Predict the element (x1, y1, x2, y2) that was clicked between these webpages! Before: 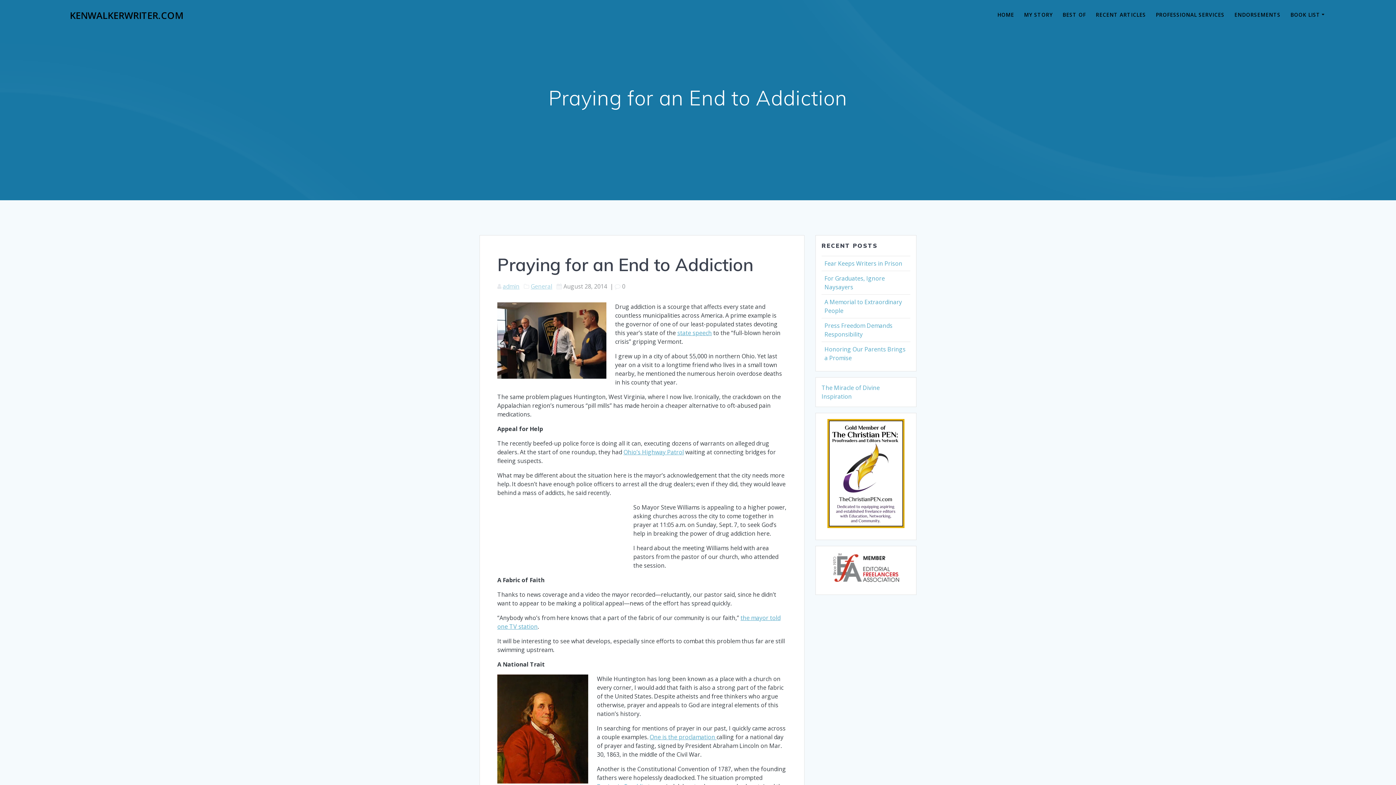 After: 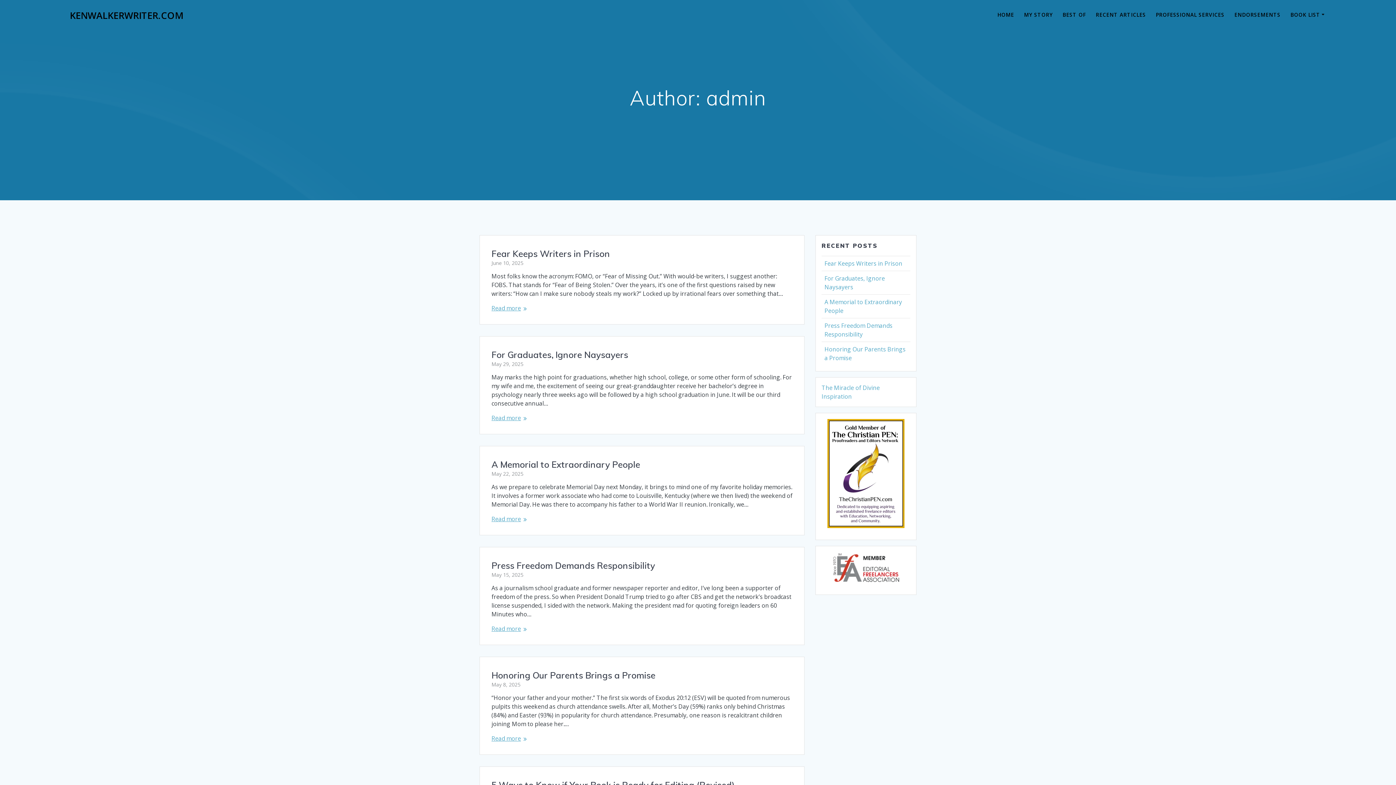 Action: label: admin bbox: (502, 282, 519, 290)